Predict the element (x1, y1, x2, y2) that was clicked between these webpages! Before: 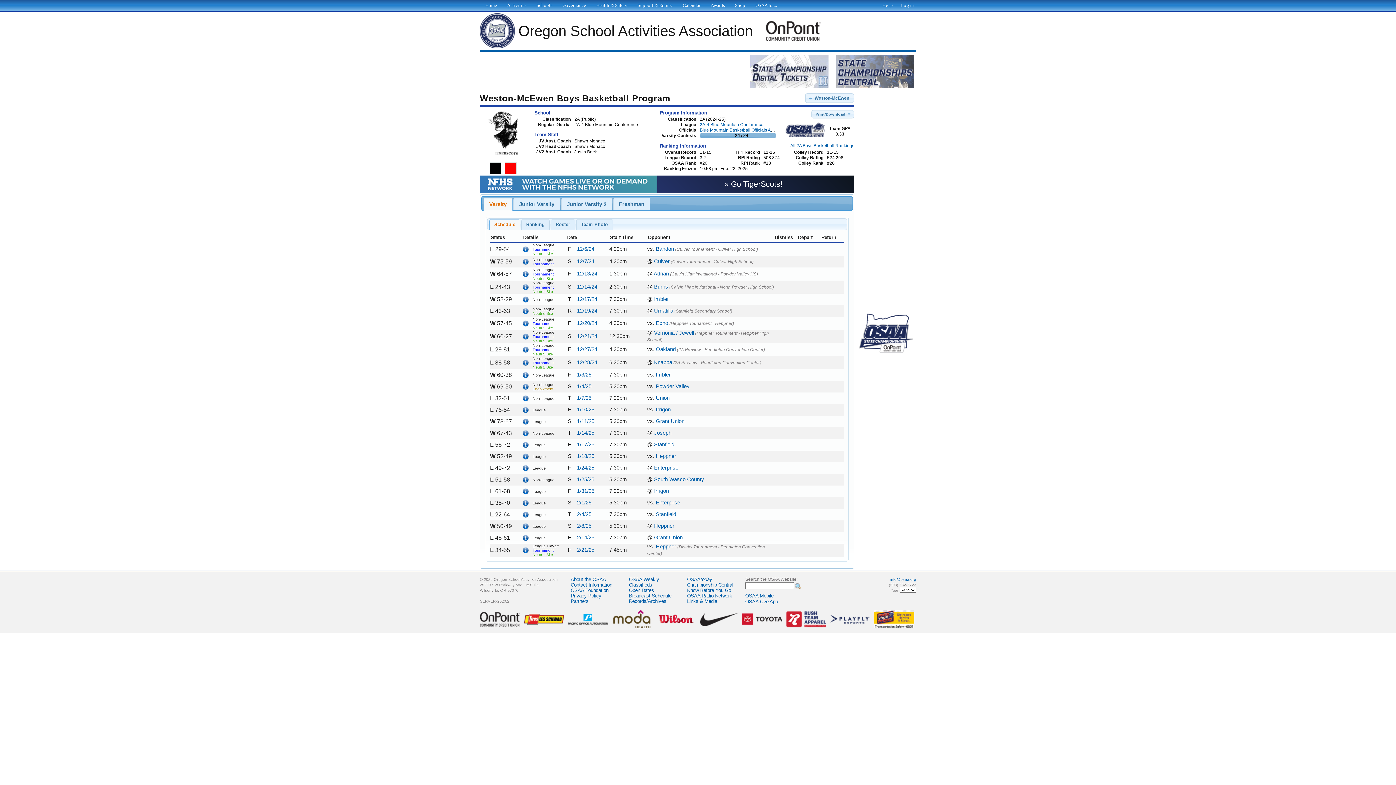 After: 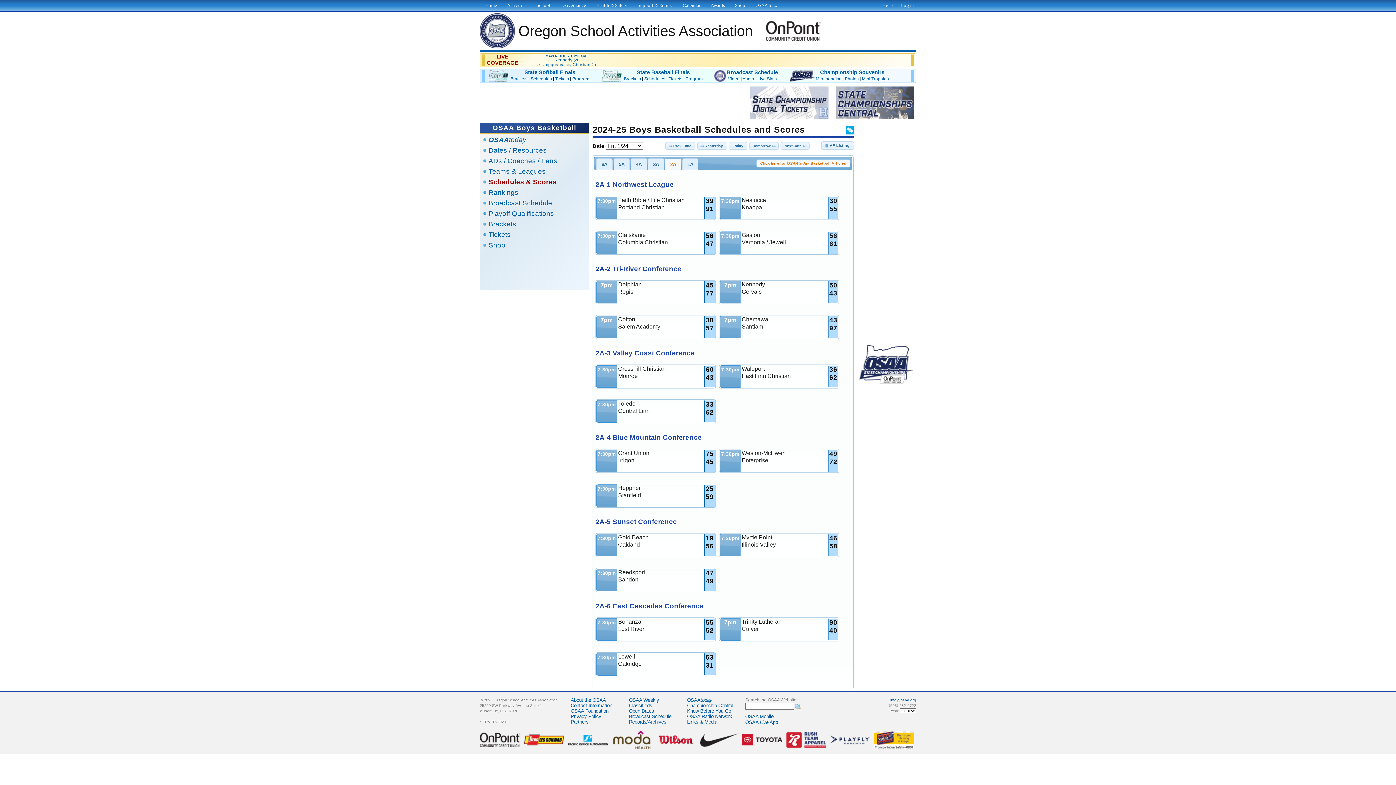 Action: bbox: (577, 465, 594, 471) label: 1/24/25